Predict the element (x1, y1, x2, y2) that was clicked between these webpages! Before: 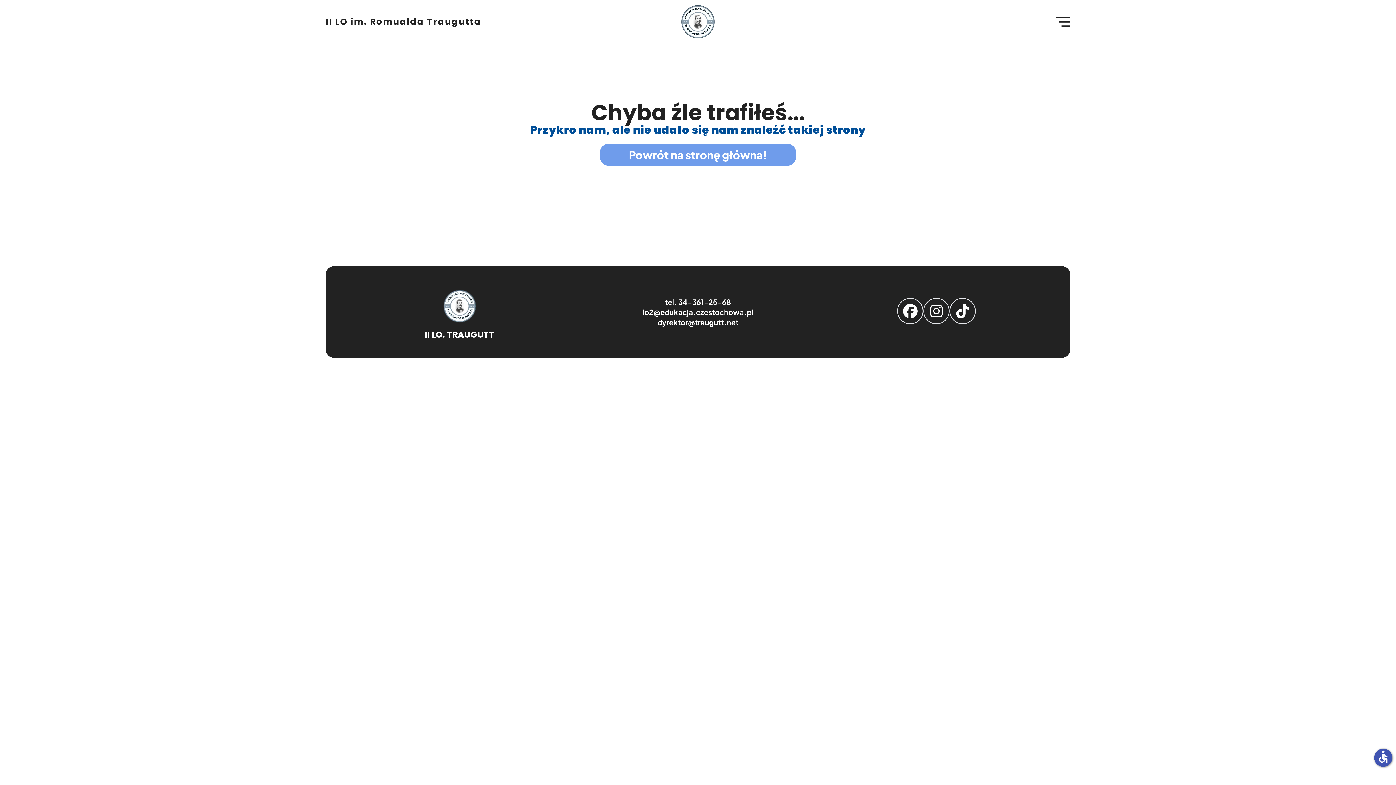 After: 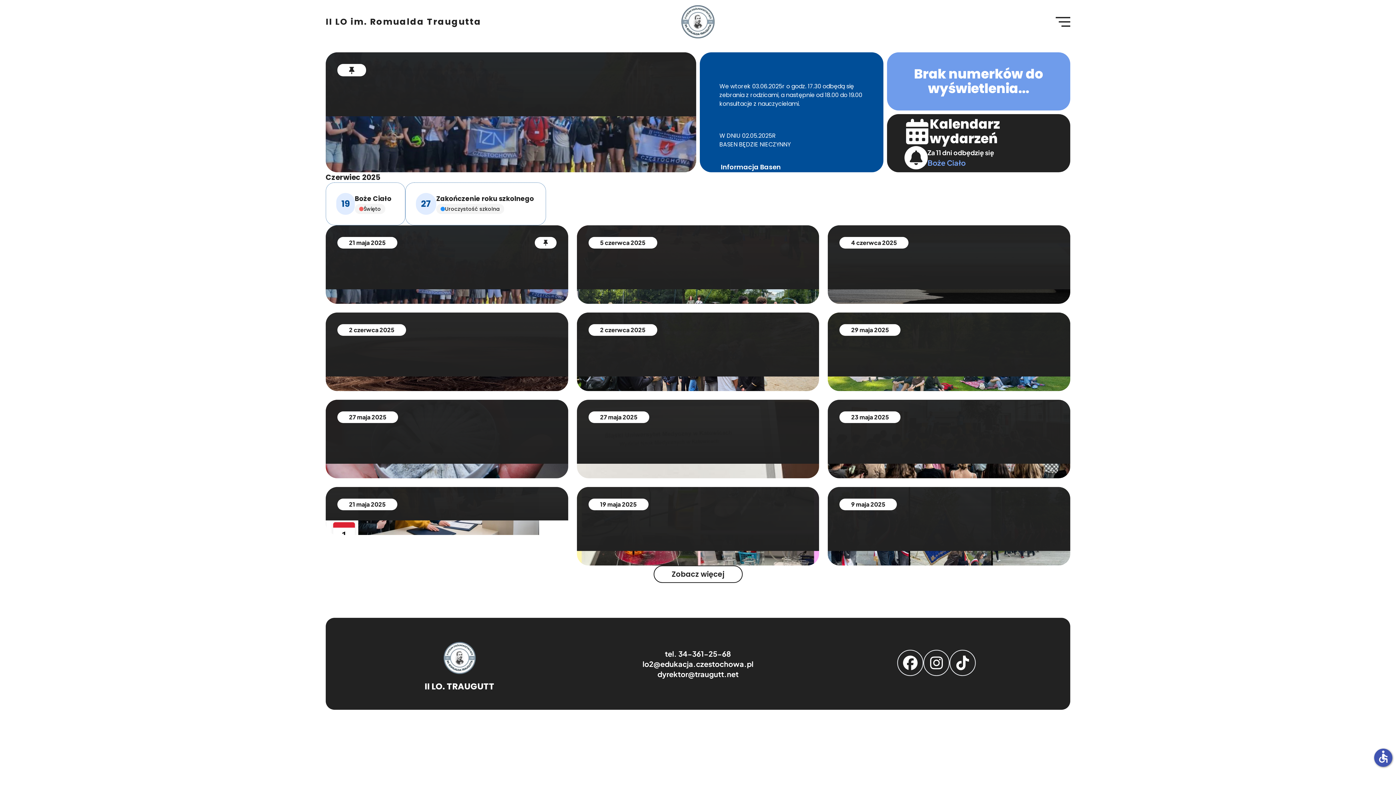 Action: bbox: (325, 16, 481, 27) label: II LO im. Romualda Traugutta